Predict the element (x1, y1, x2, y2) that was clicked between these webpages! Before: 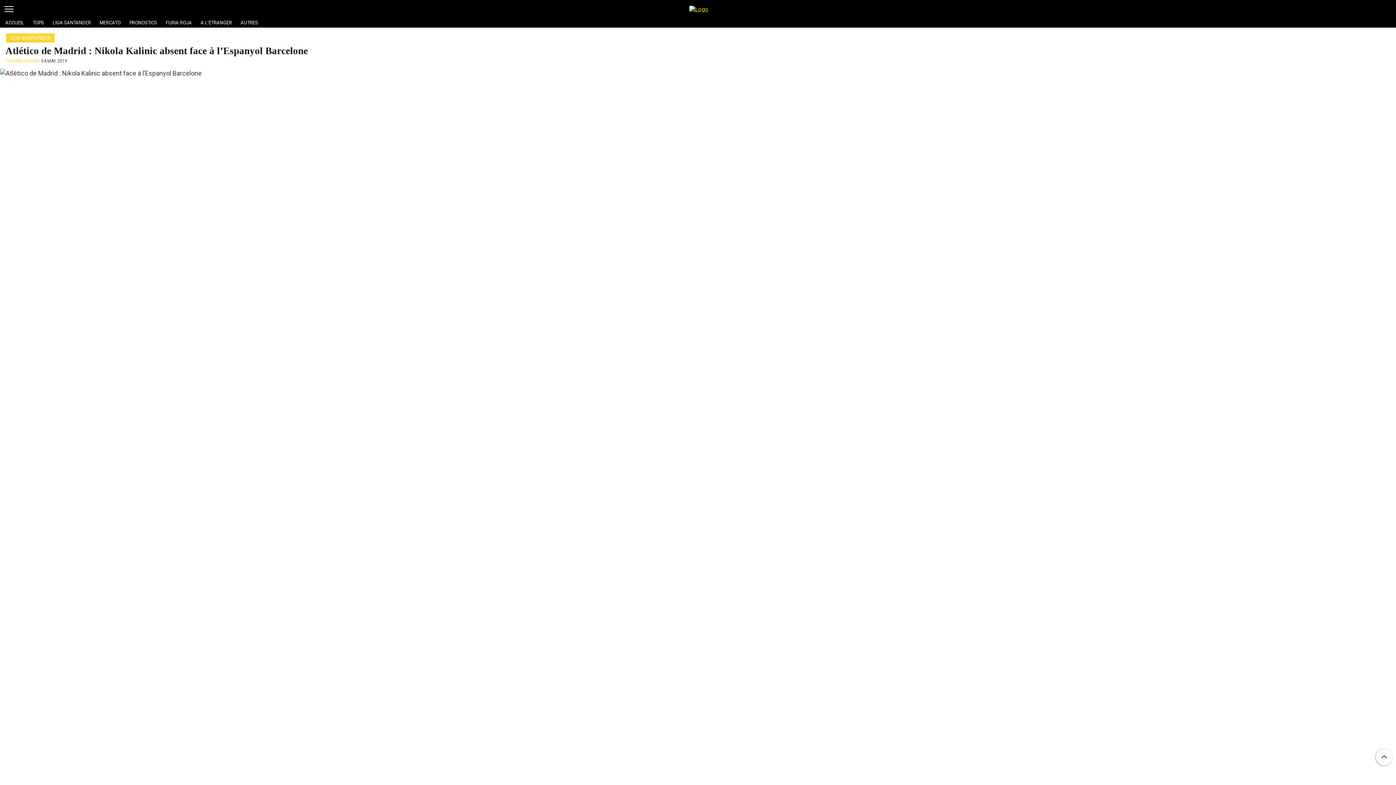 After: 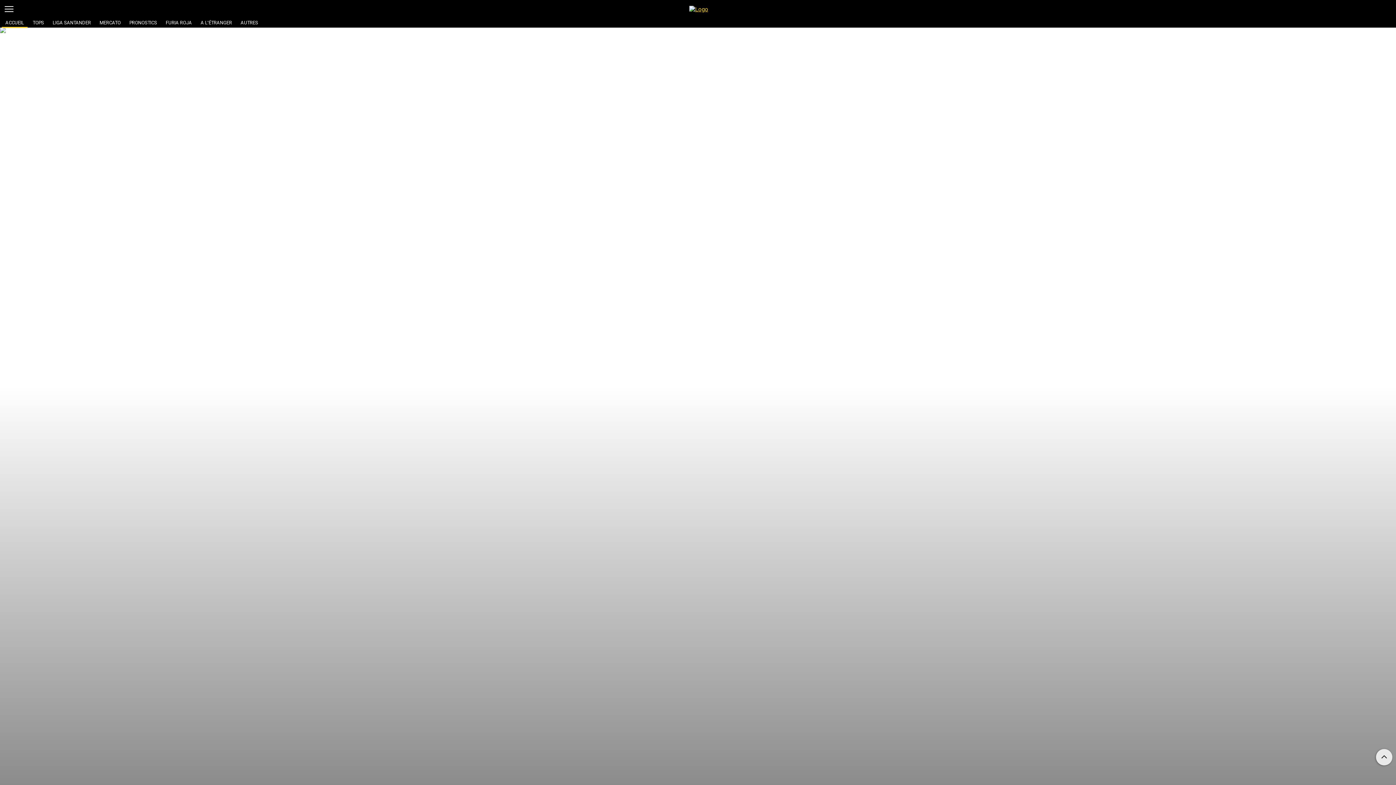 Action: bbox: (5, 20, 24, 25) label: ACCUEIL